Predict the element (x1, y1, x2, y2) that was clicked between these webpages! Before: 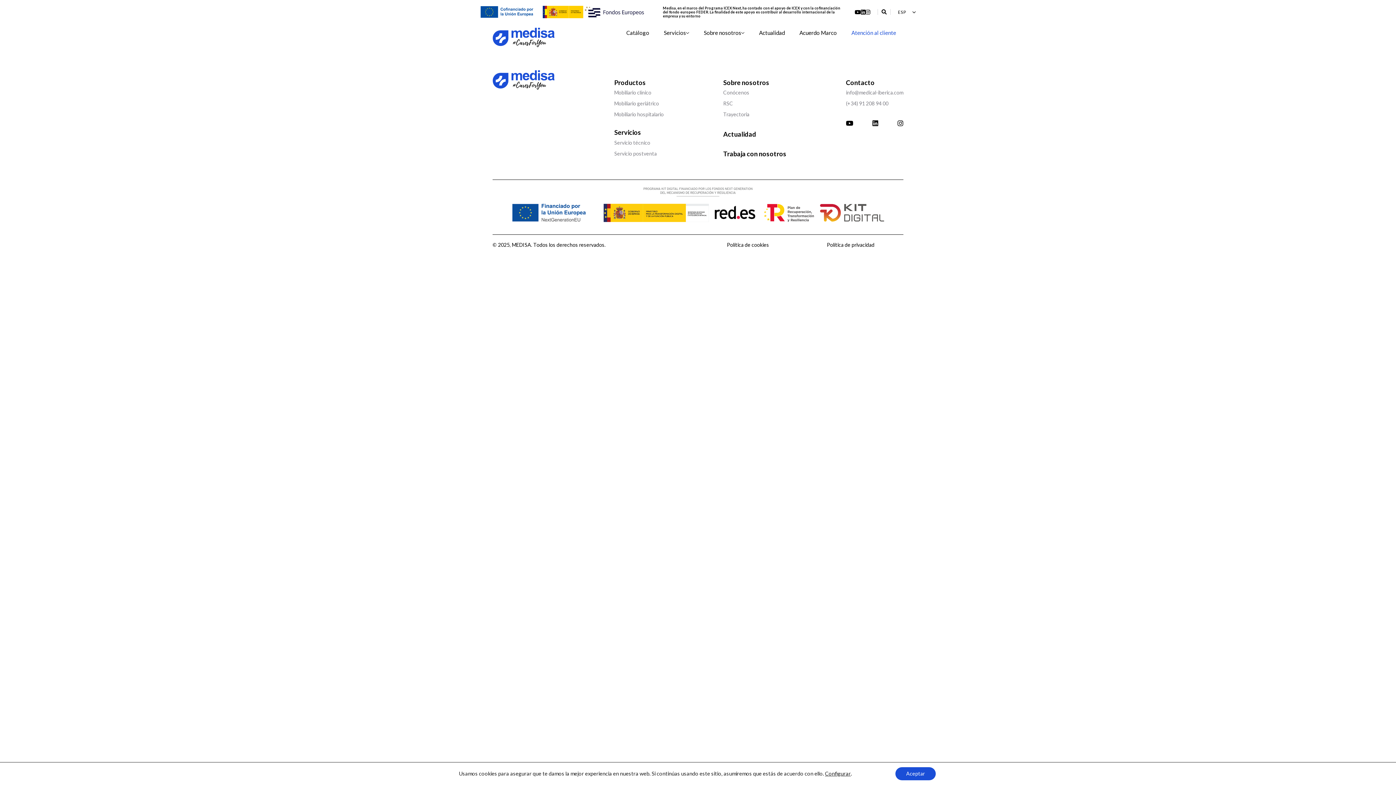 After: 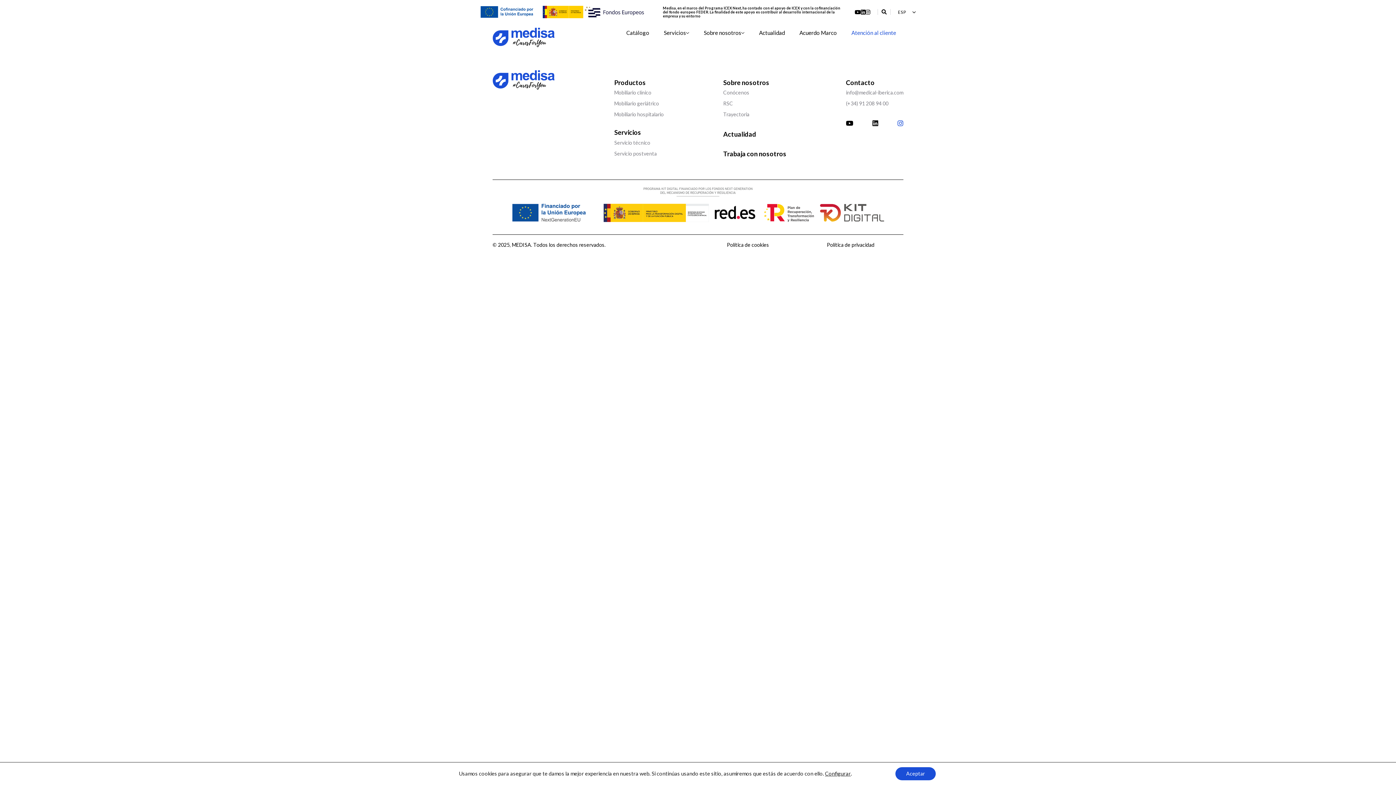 Action: bbox: (897, 117, 903, 128)